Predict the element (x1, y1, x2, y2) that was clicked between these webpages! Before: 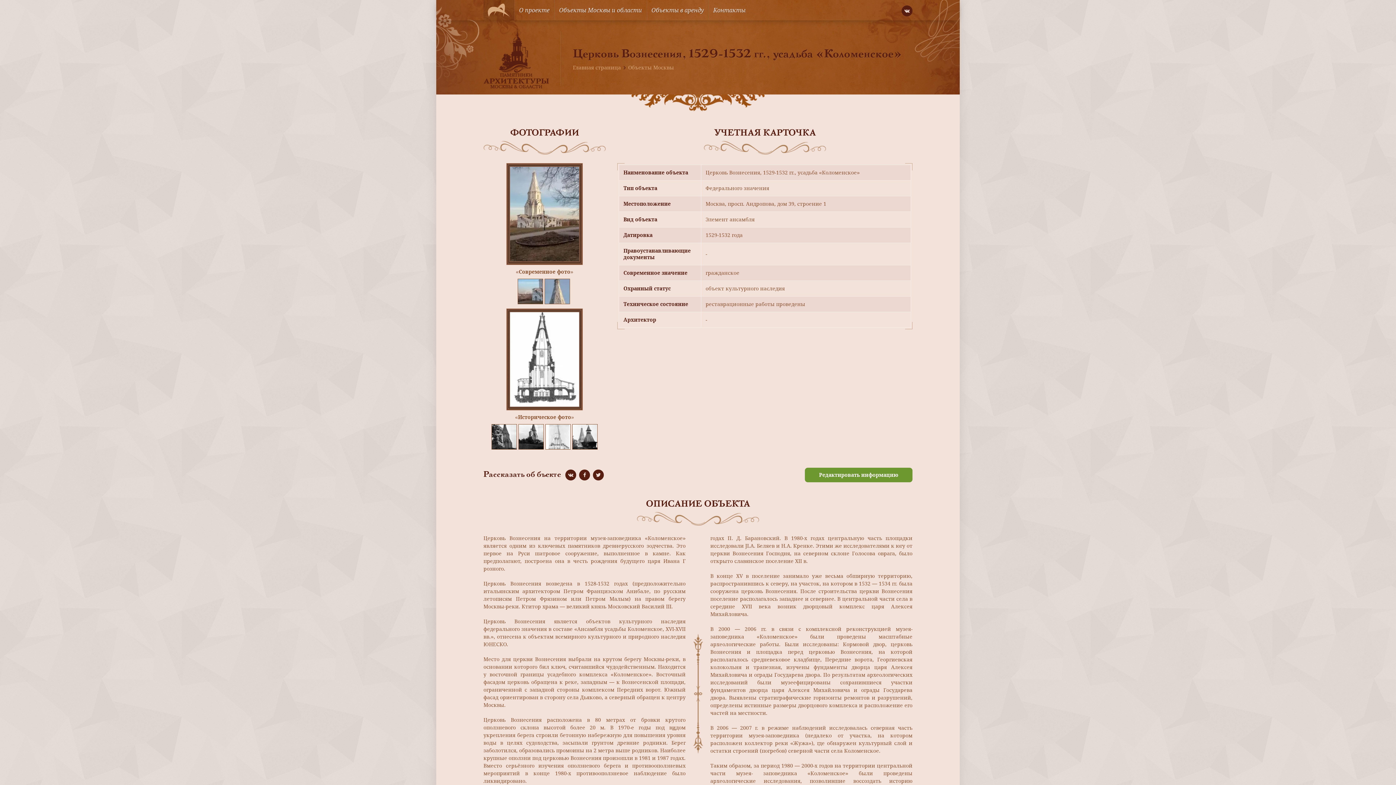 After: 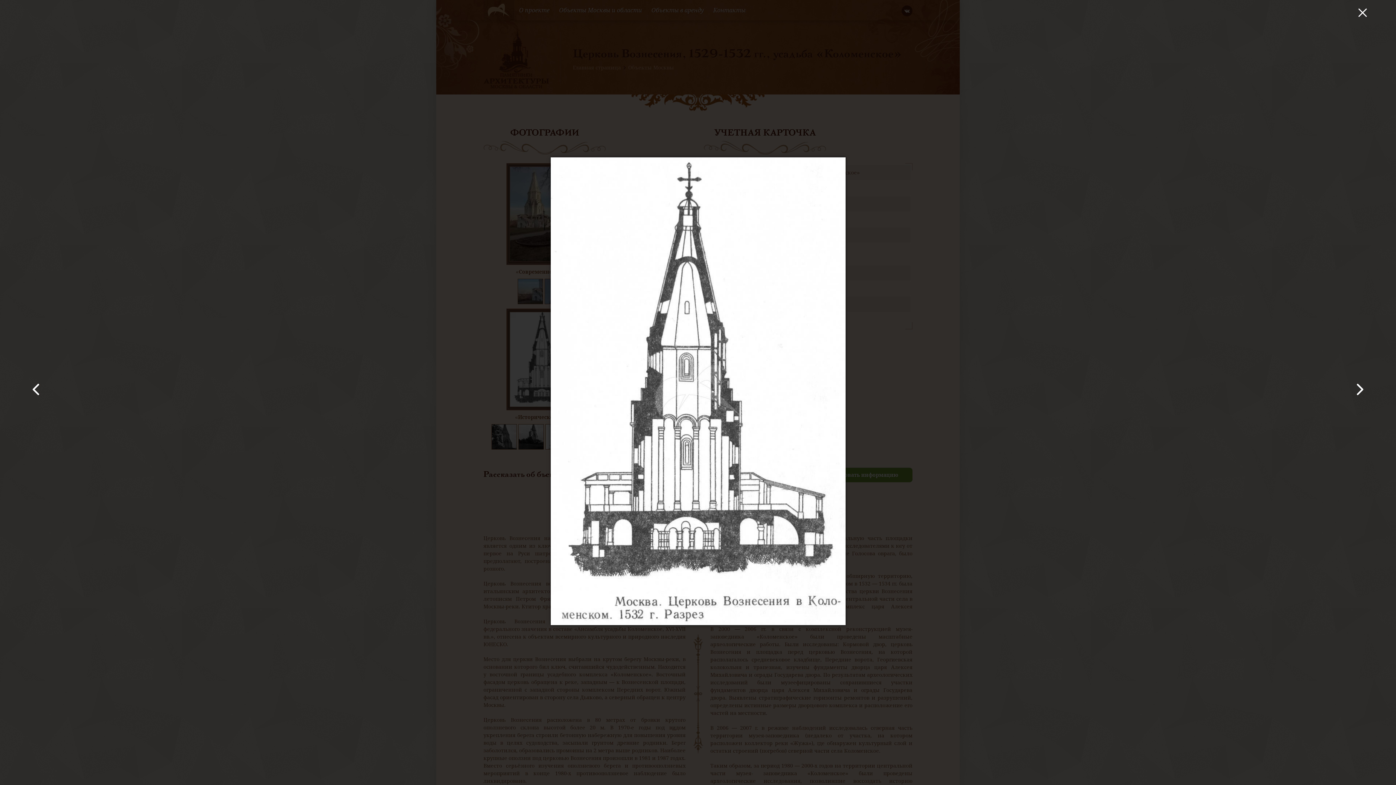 Action: bbox: (506, 308, 582, 410)